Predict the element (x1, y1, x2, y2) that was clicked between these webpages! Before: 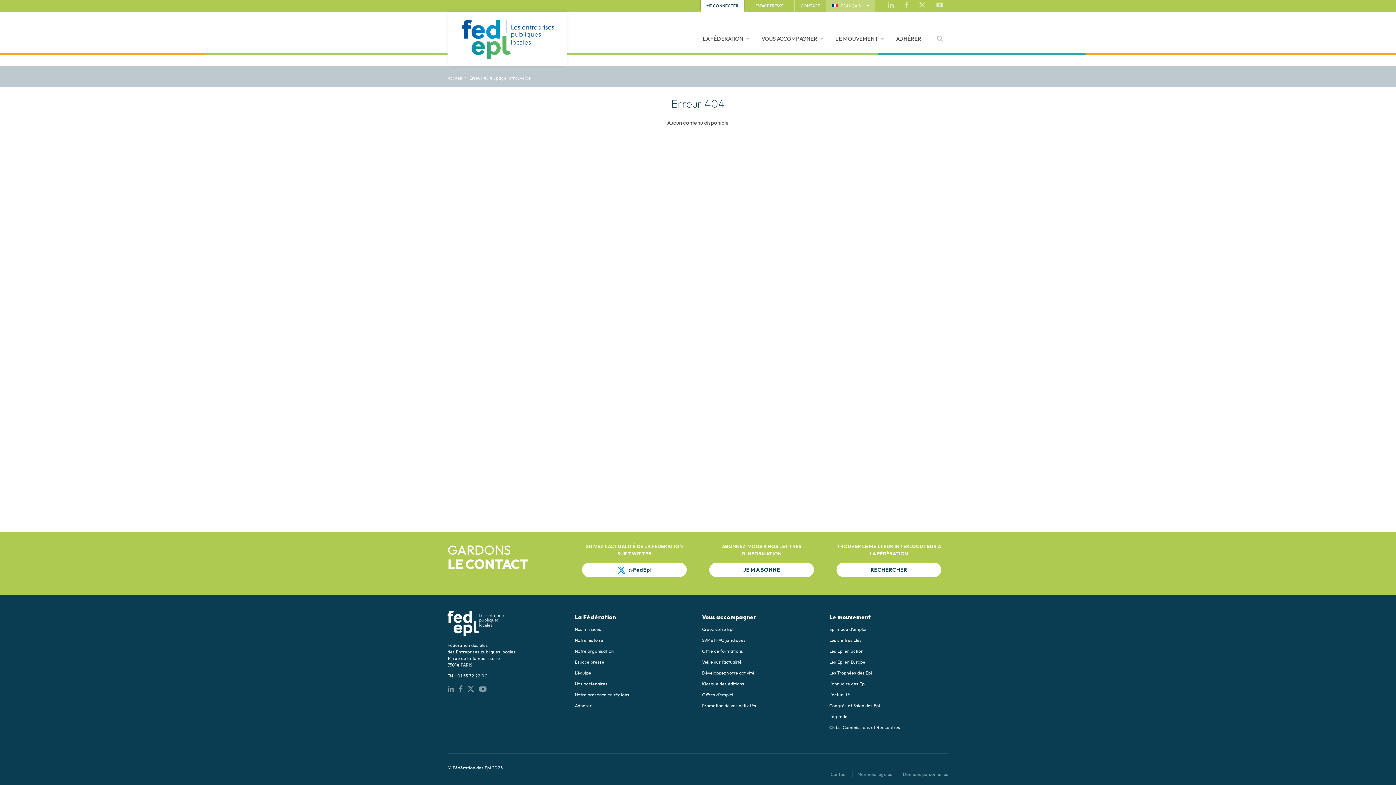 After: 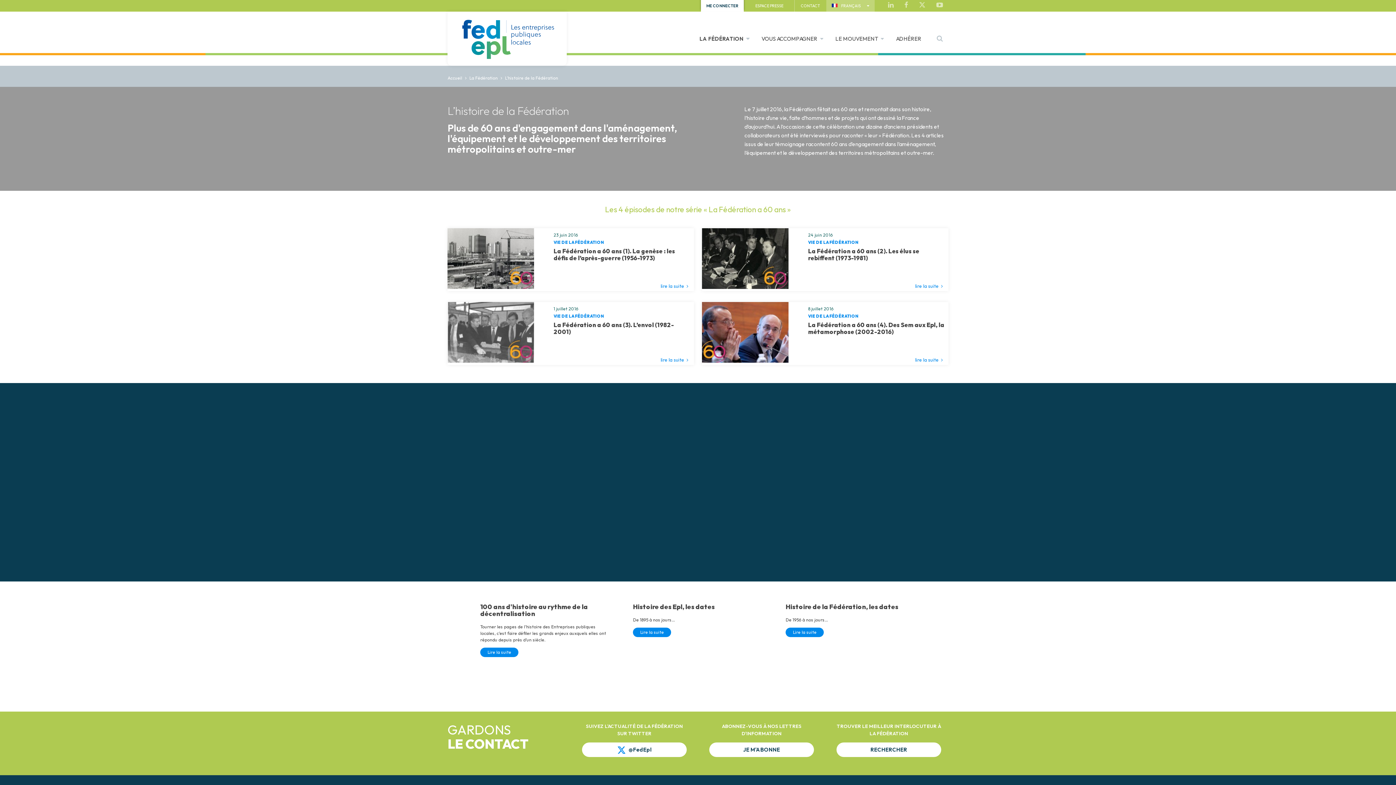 Action: bbox: (575, 637, 694, 644) label: Notre histoire